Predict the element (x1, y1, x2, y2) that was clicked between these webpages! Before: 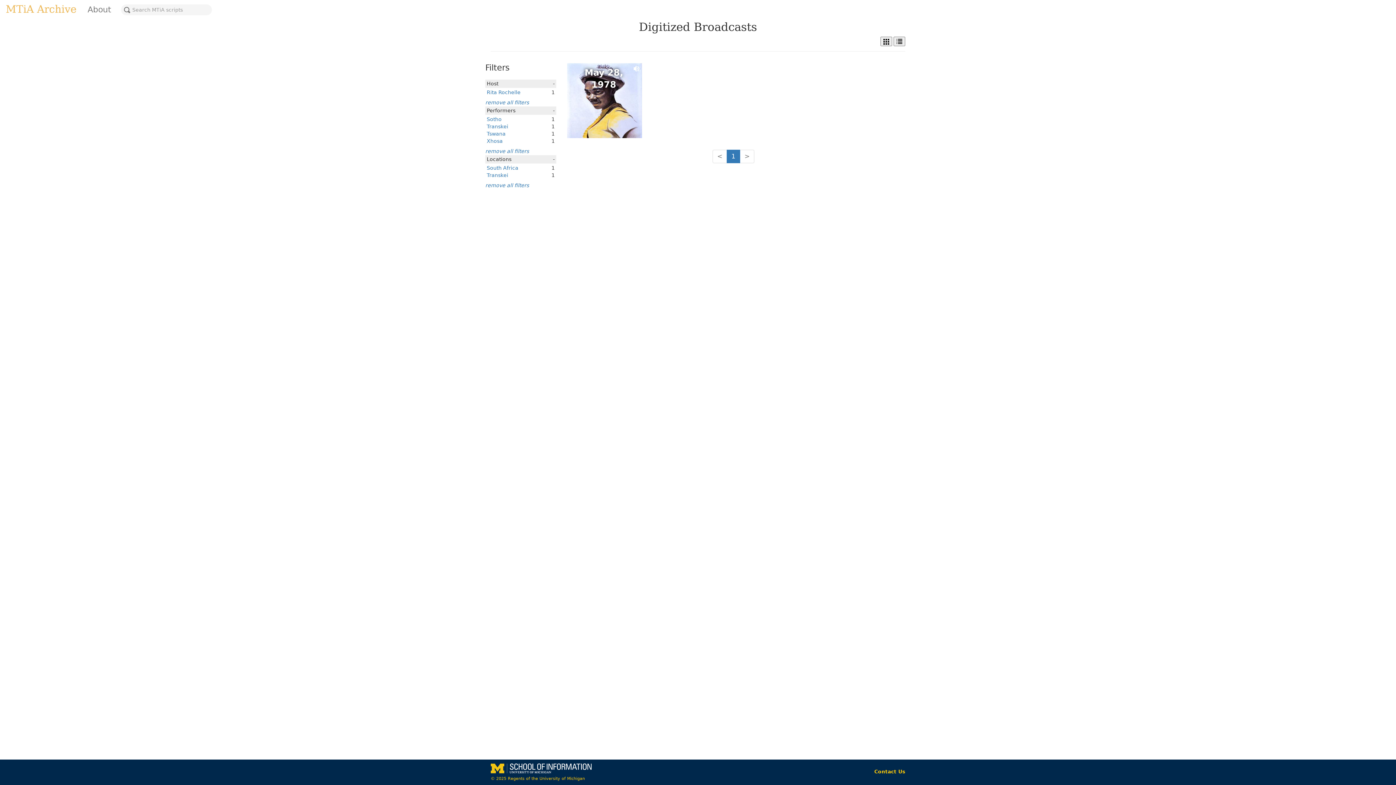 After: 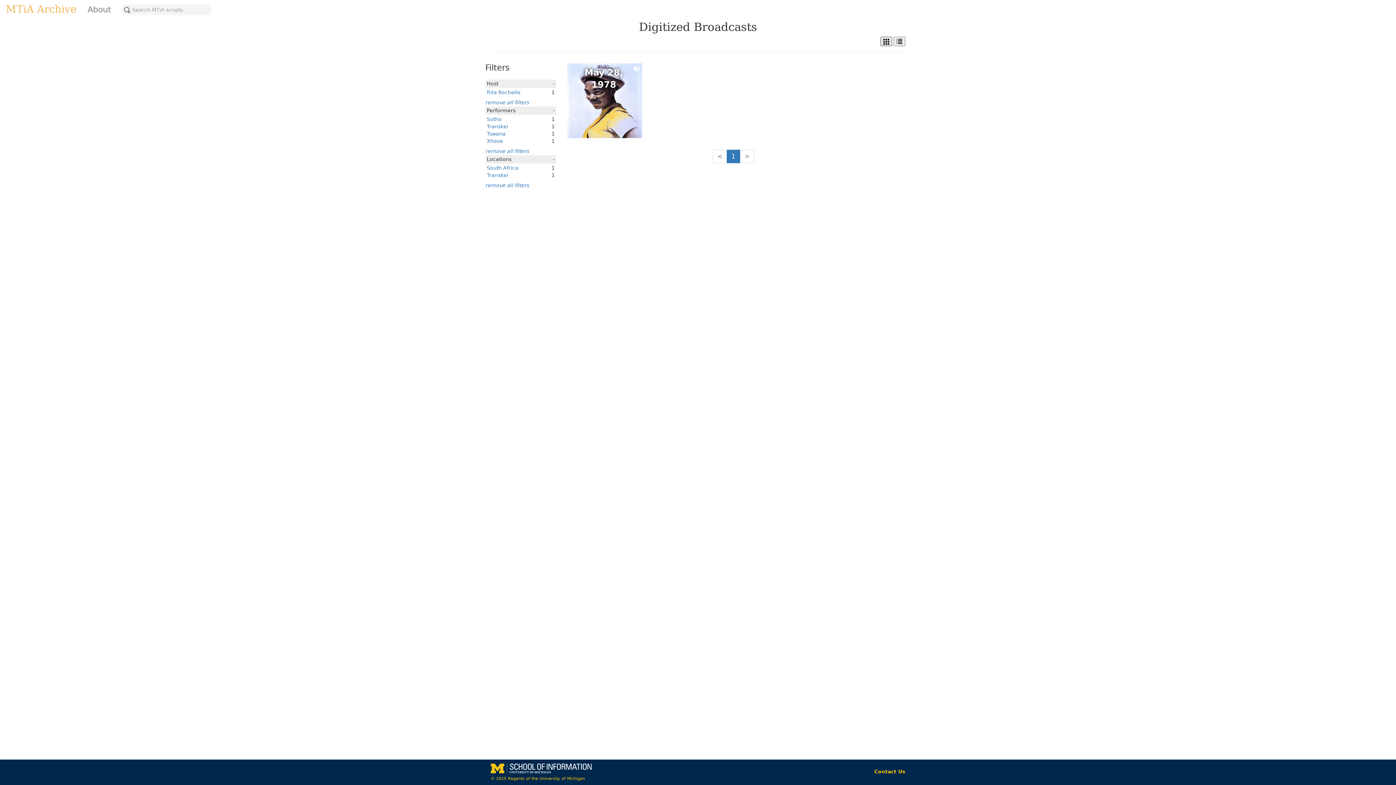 Action: bbox: (880, 36, 892, 46)